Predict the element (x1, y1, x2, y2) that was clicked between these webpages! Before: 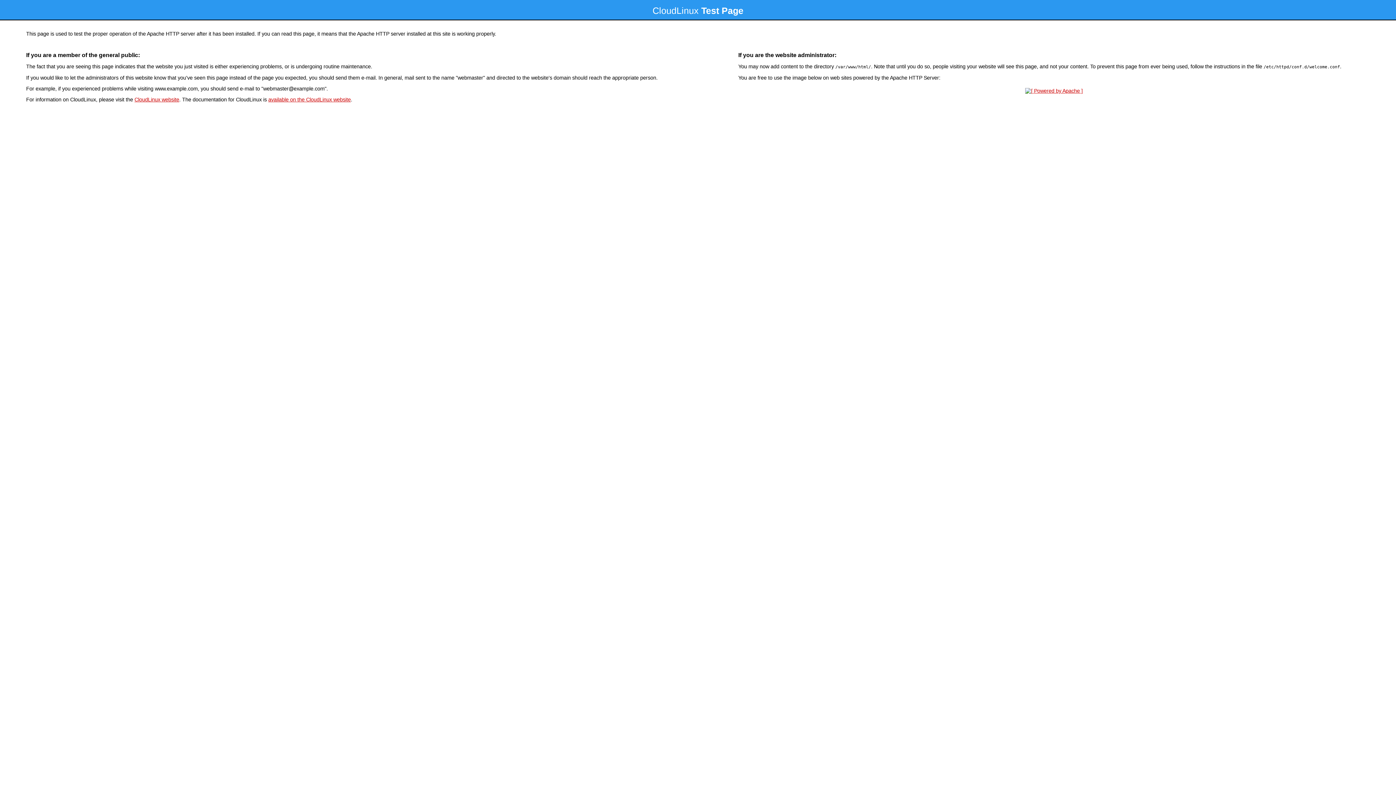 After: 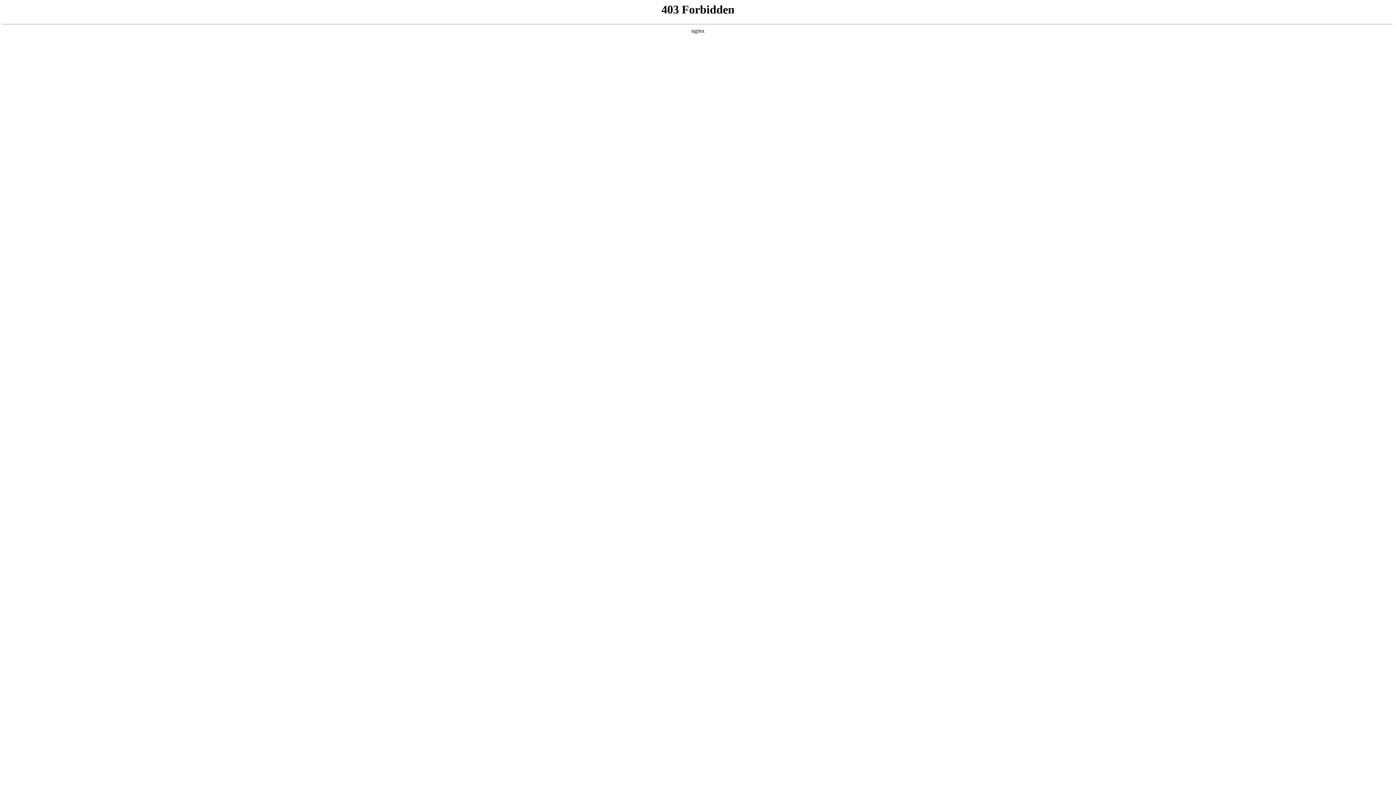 Action: bbox: (134, 96, 179, 102) label: CloudLinux website